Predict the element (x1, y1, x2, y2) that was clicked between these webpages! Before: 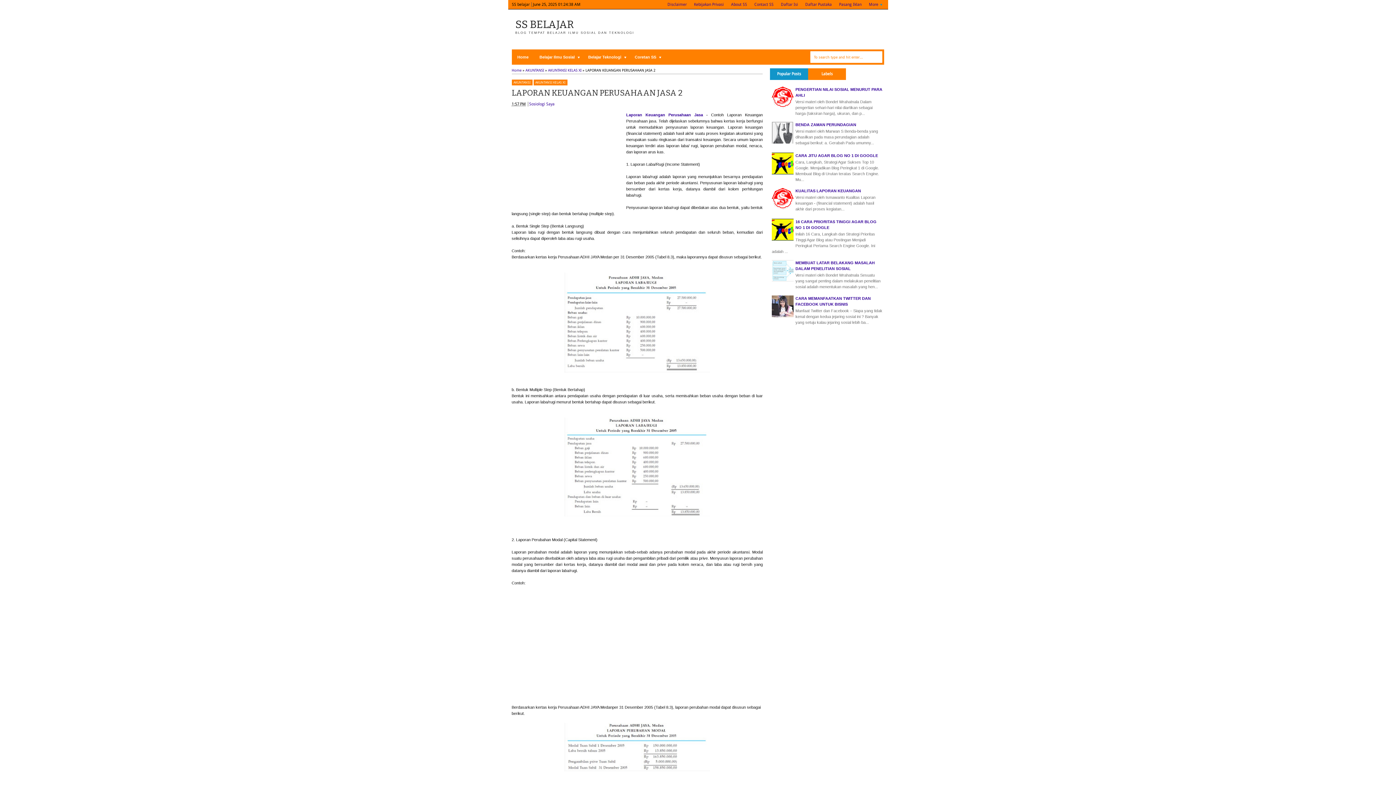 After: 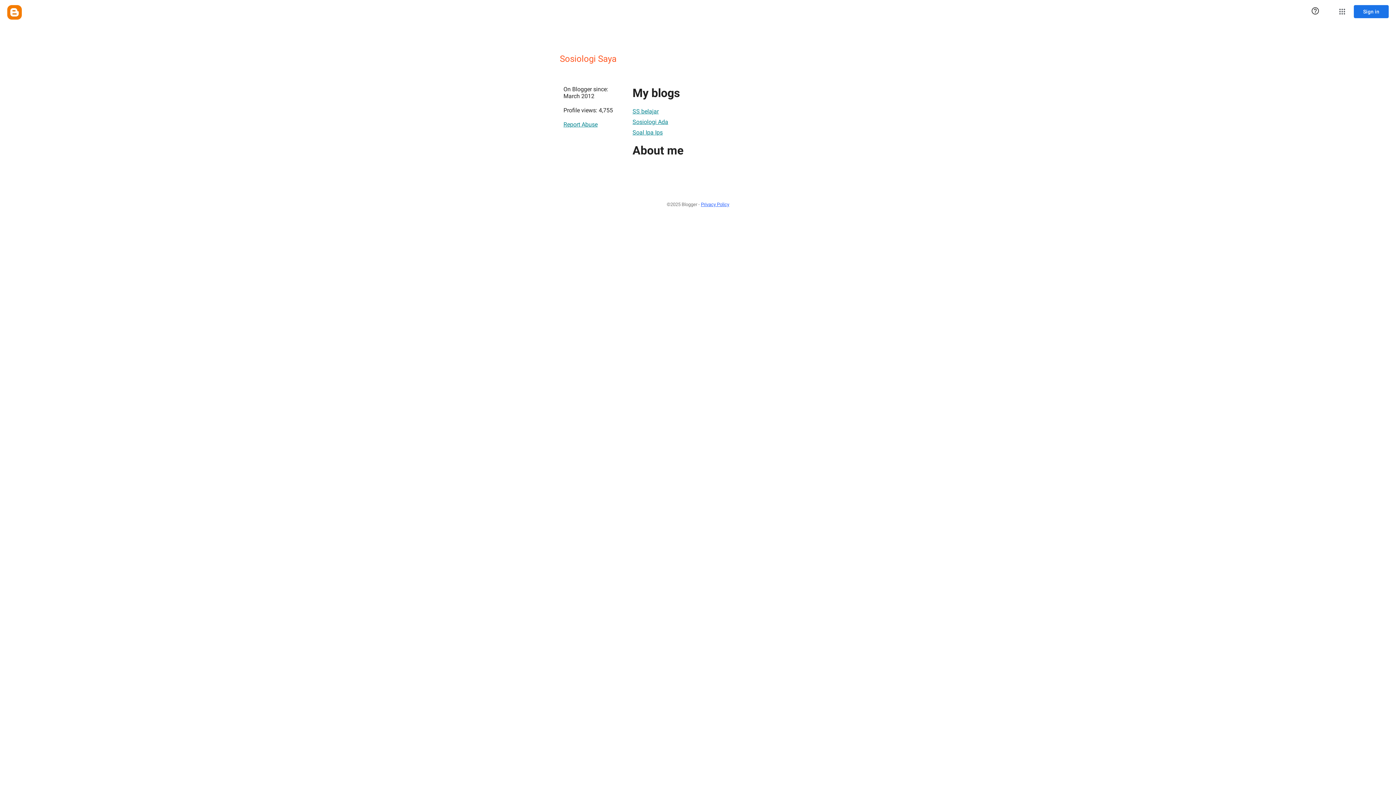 Action: label: Sosiologi Saya bbox: (529, 101, 554, 106)